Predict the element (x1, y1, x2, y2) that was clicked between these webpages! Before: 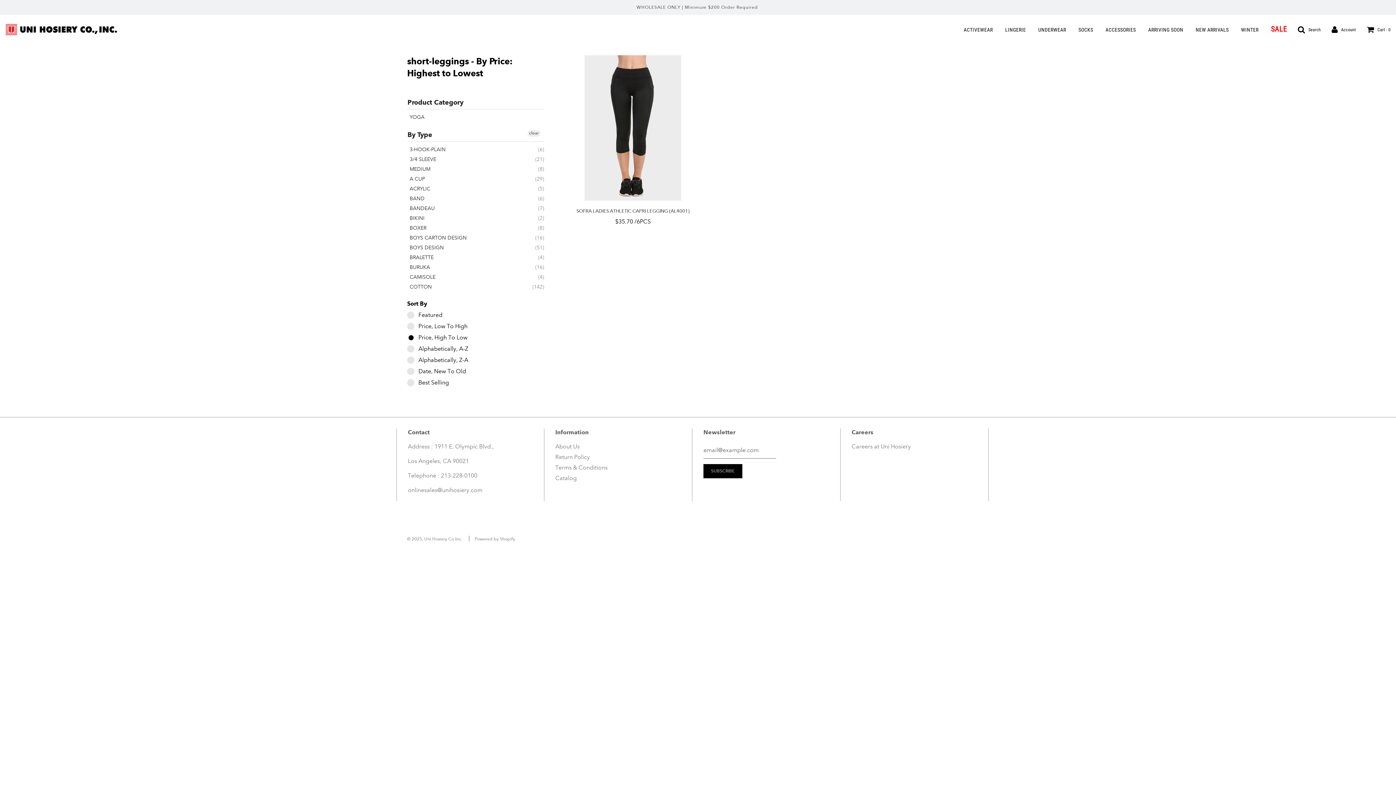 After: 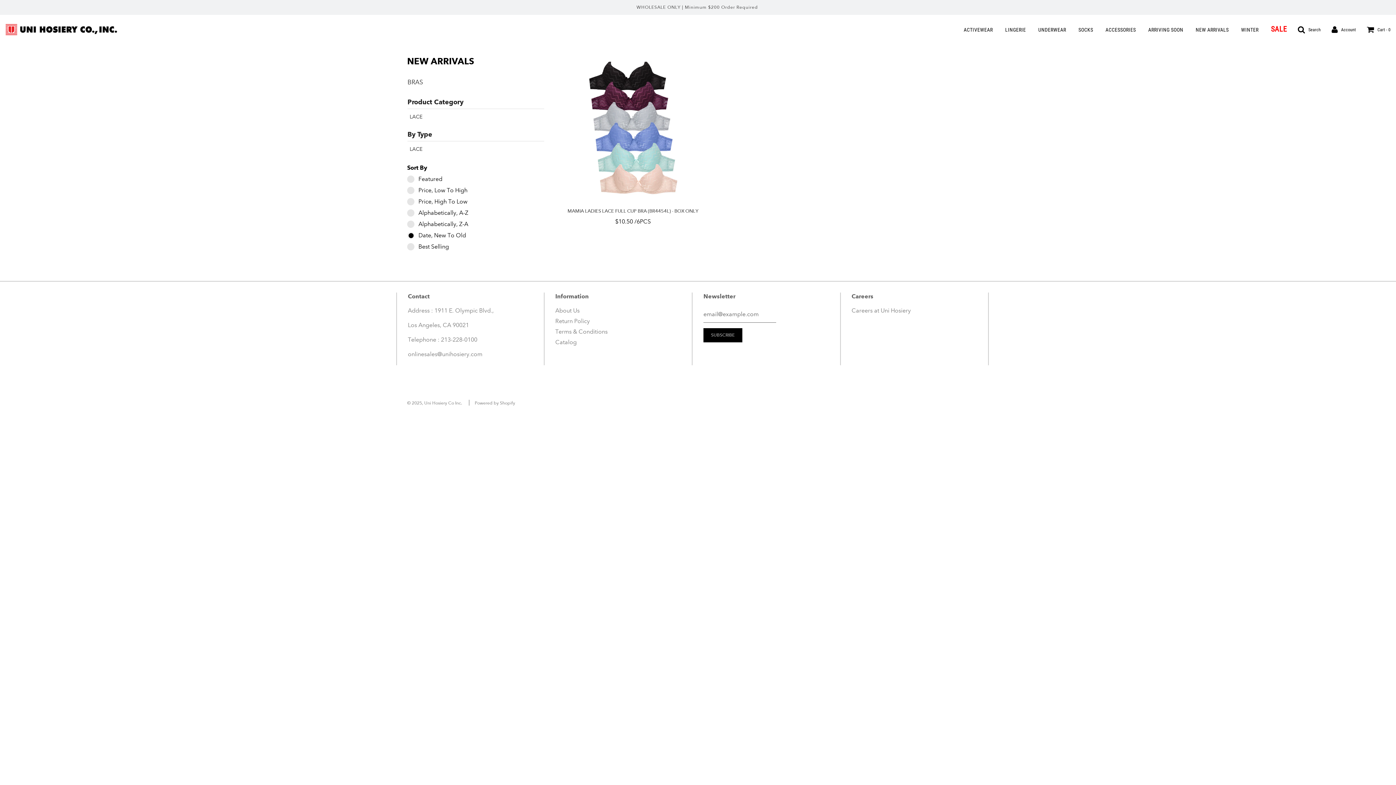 Action: bbox: (1190, 21, 1234, 37) label: NEW ARRIVALS